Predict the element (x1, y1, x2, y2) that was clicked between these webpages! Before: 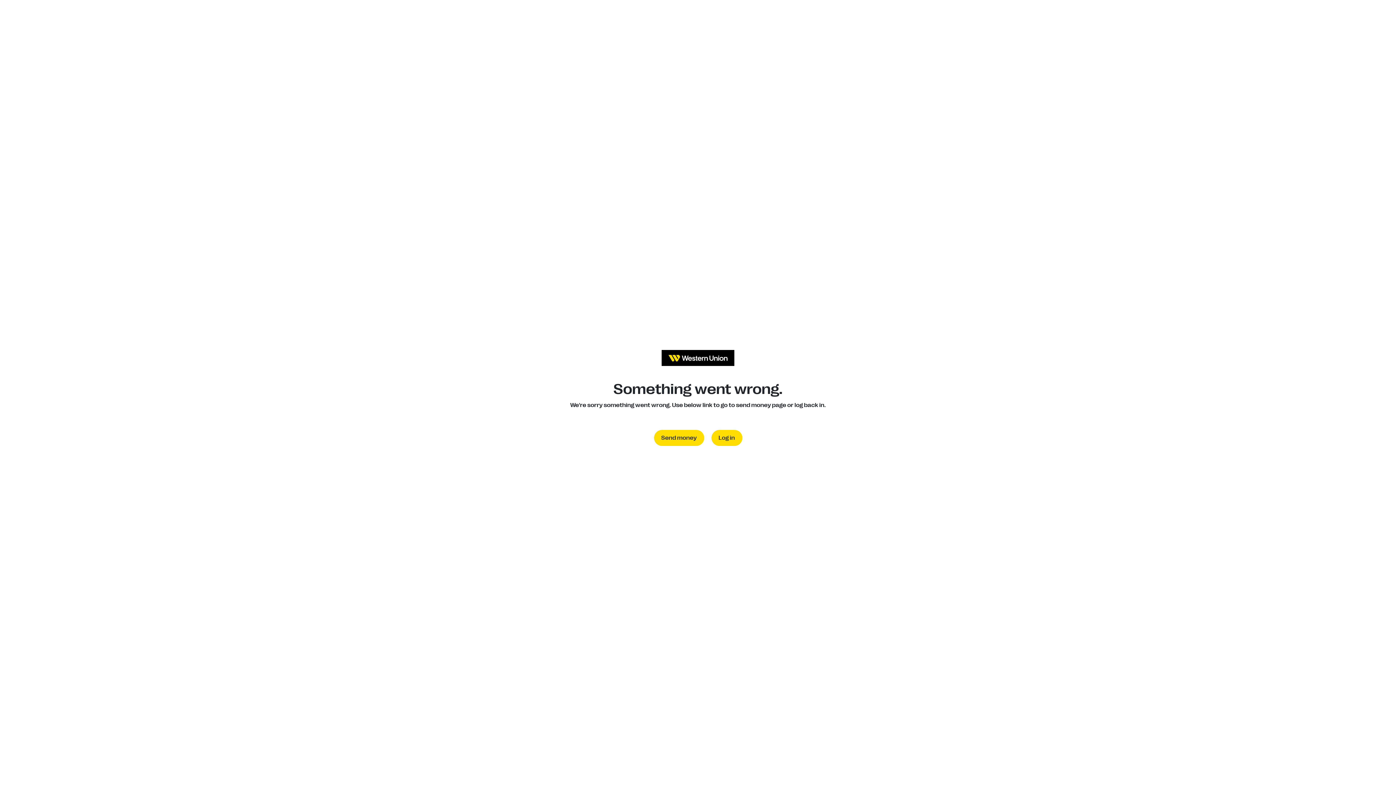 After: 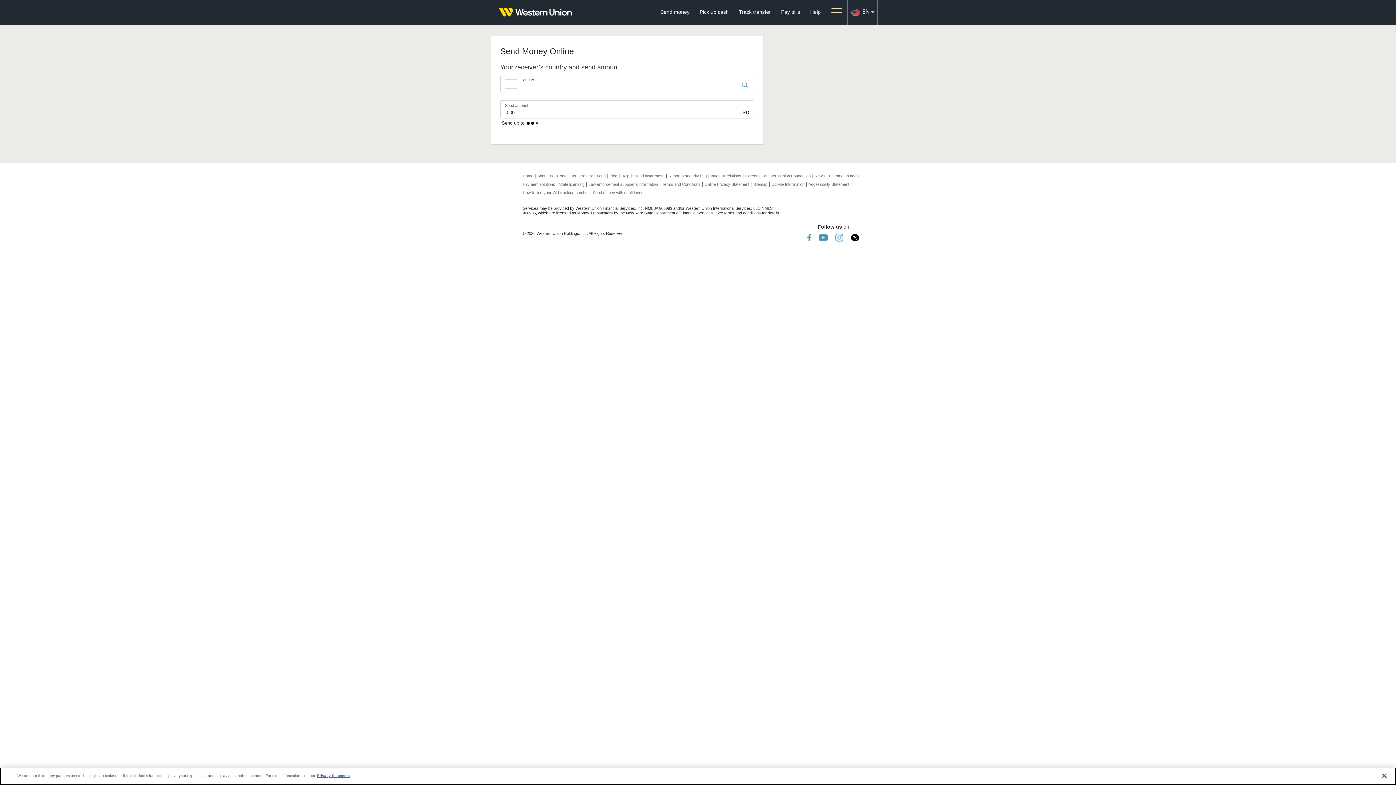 Action: label: Send money bbox: (654, 430, 704, 446)